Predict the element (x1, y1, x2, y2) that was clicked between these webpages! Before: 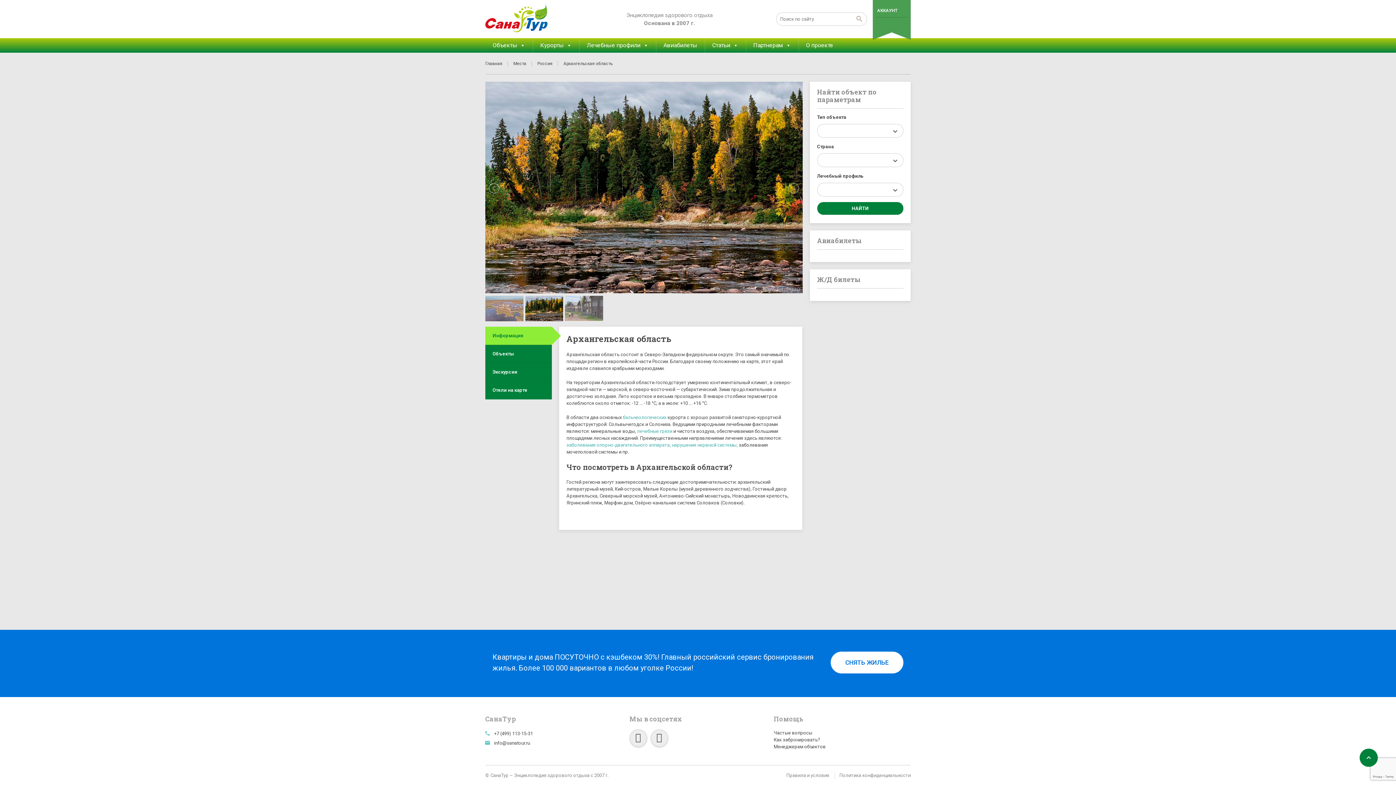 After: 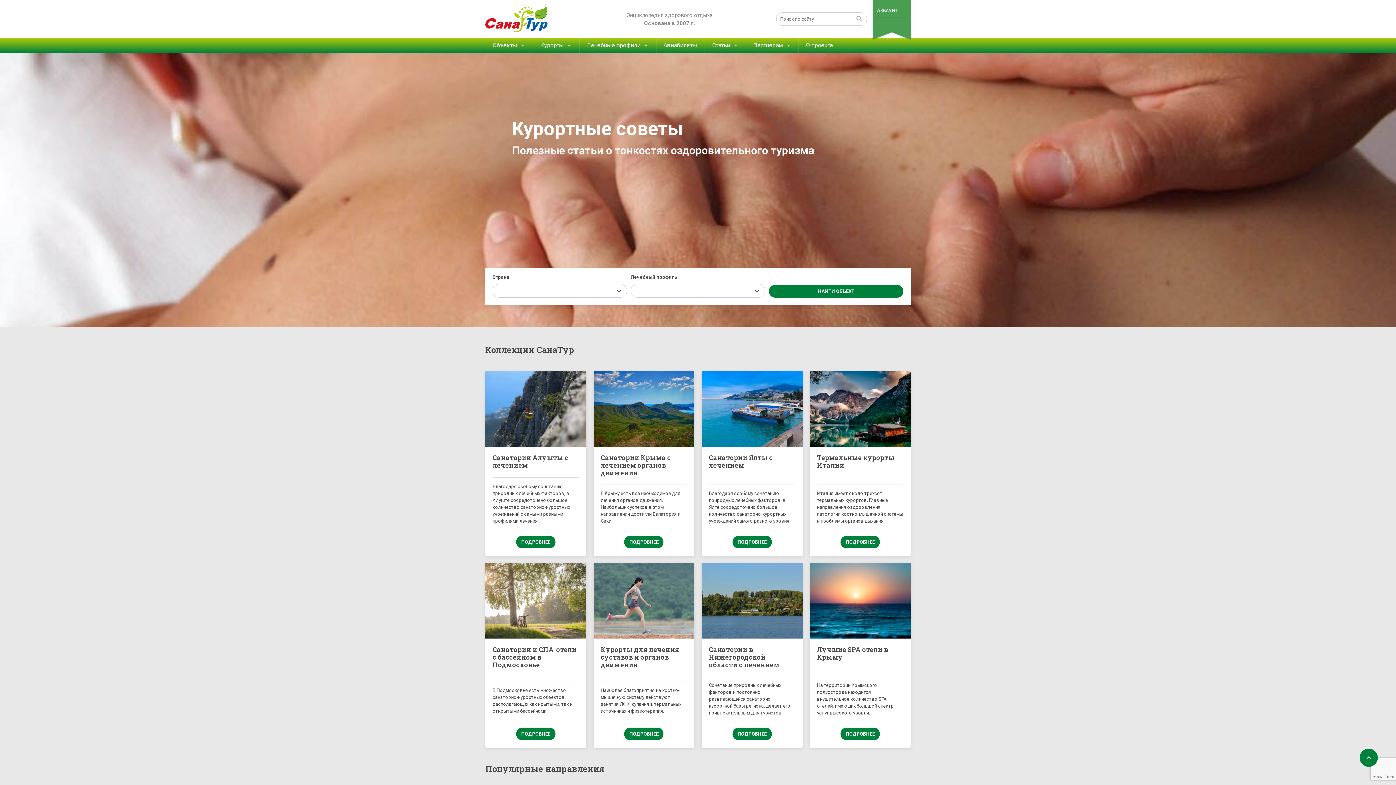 Action: bbox: (485, 3, 548, 32)